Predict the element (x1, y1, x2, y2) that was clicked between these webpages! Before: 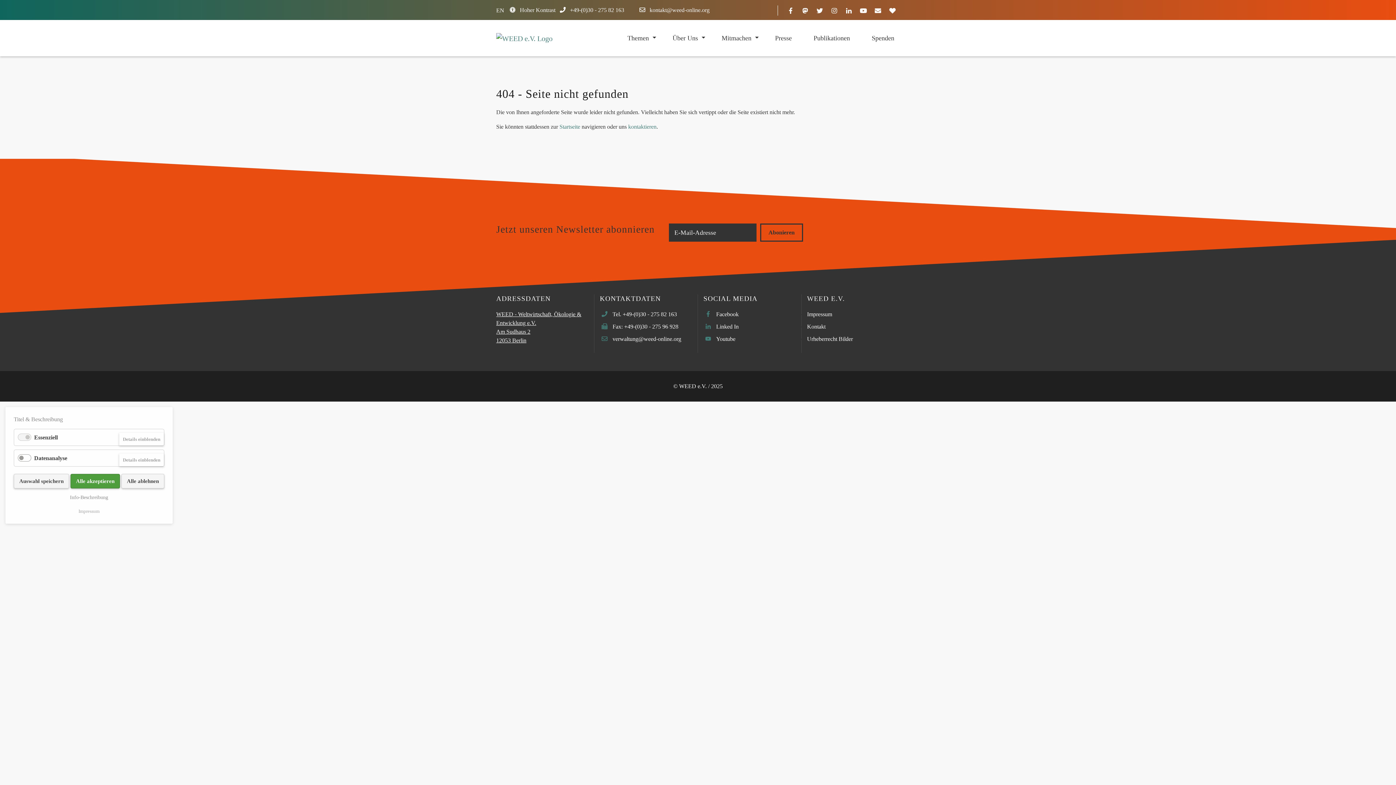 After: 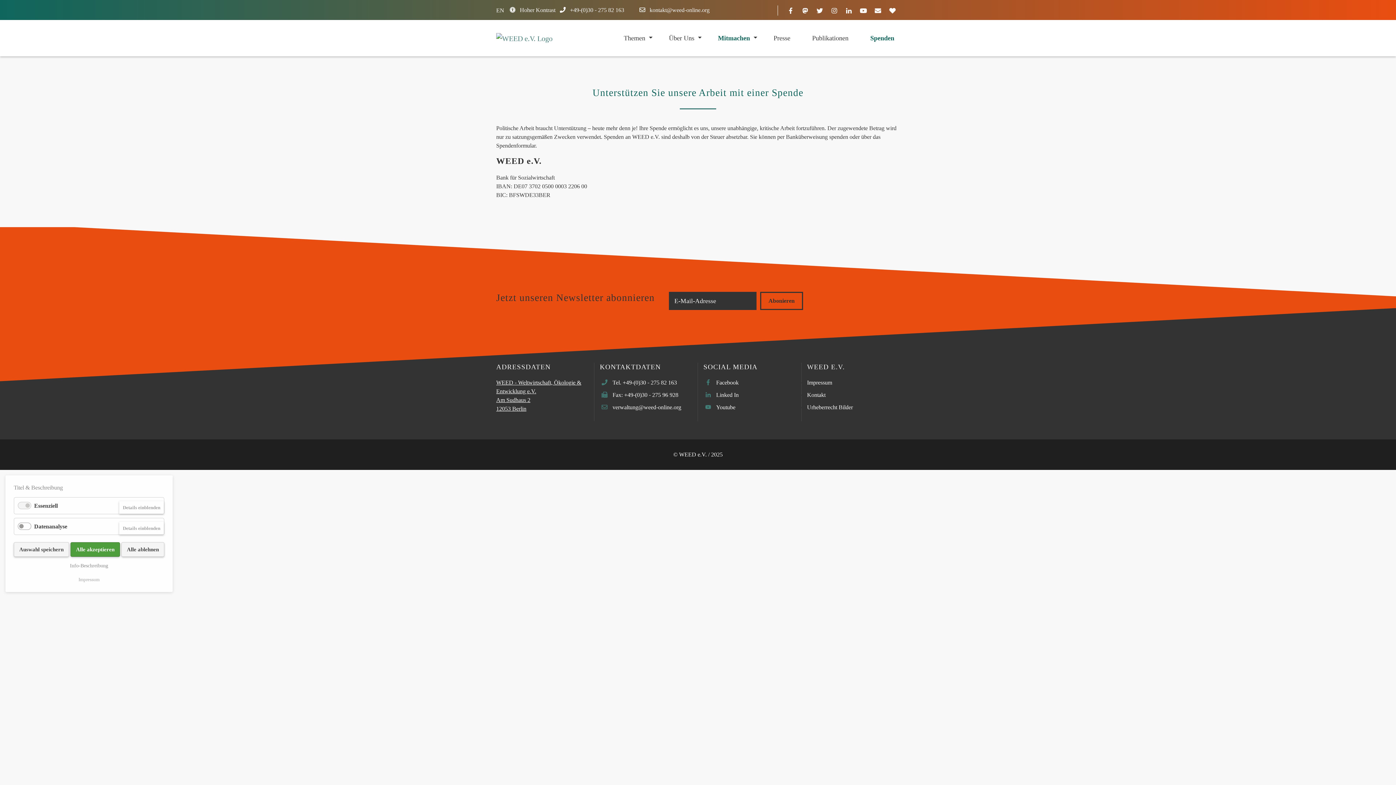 Action: label: Spenden bbox: (866, 20, 900, 56)